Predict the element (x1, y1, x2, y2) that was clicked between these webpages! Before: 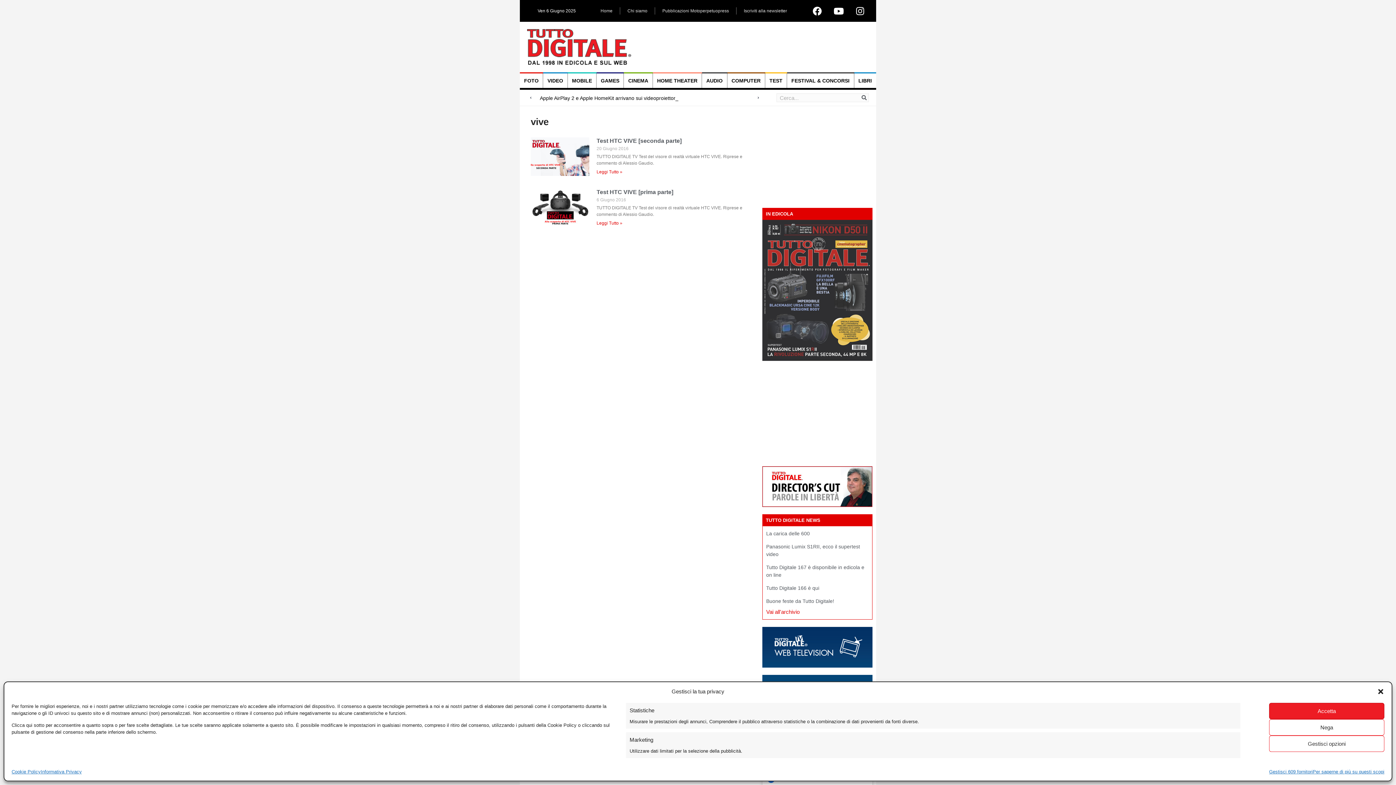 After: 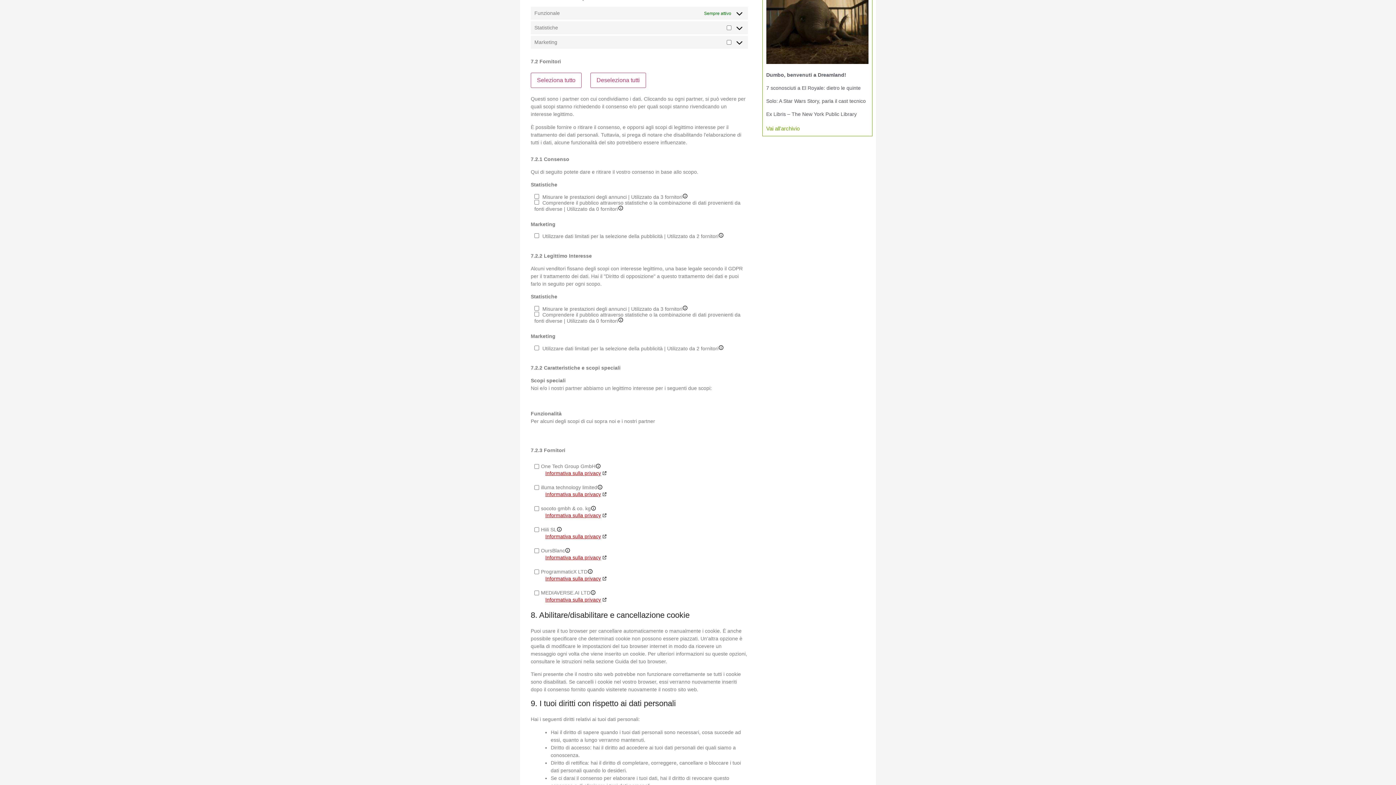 Action: label: Gestisci 609 fornitori bbox: (1269, 768, 1313, 775)